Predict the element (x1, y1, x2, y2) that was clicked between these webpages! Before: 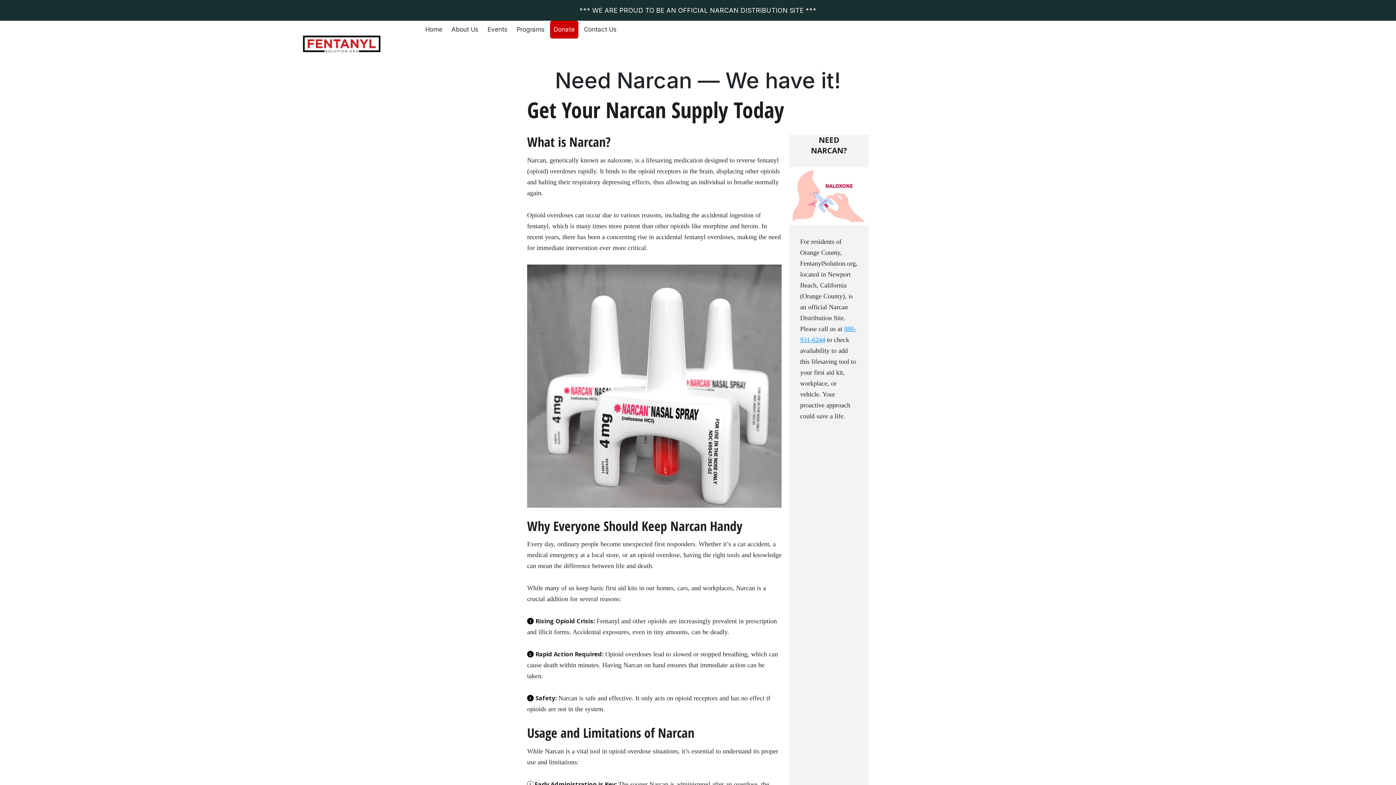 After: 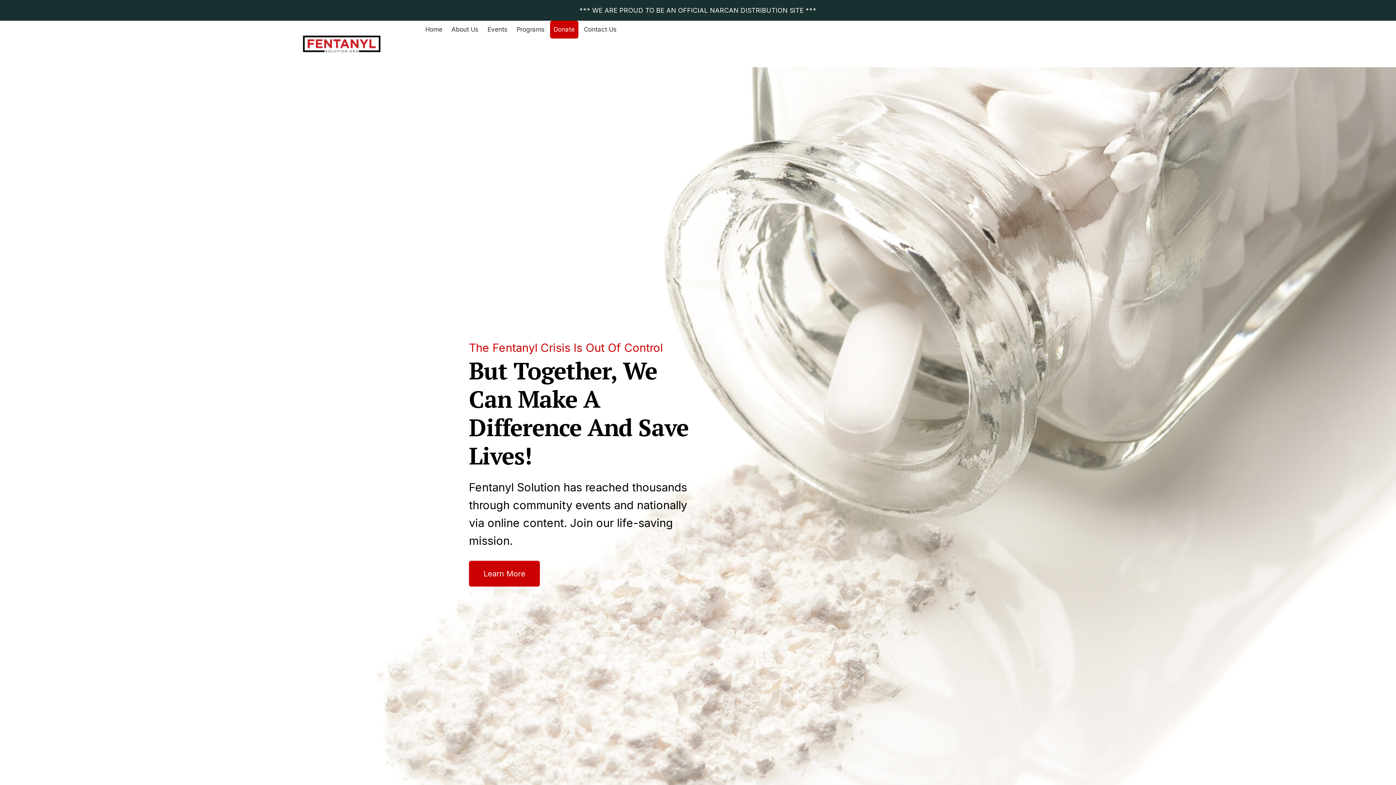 Action: label: Home bbox: (421, 20, 446, 38)